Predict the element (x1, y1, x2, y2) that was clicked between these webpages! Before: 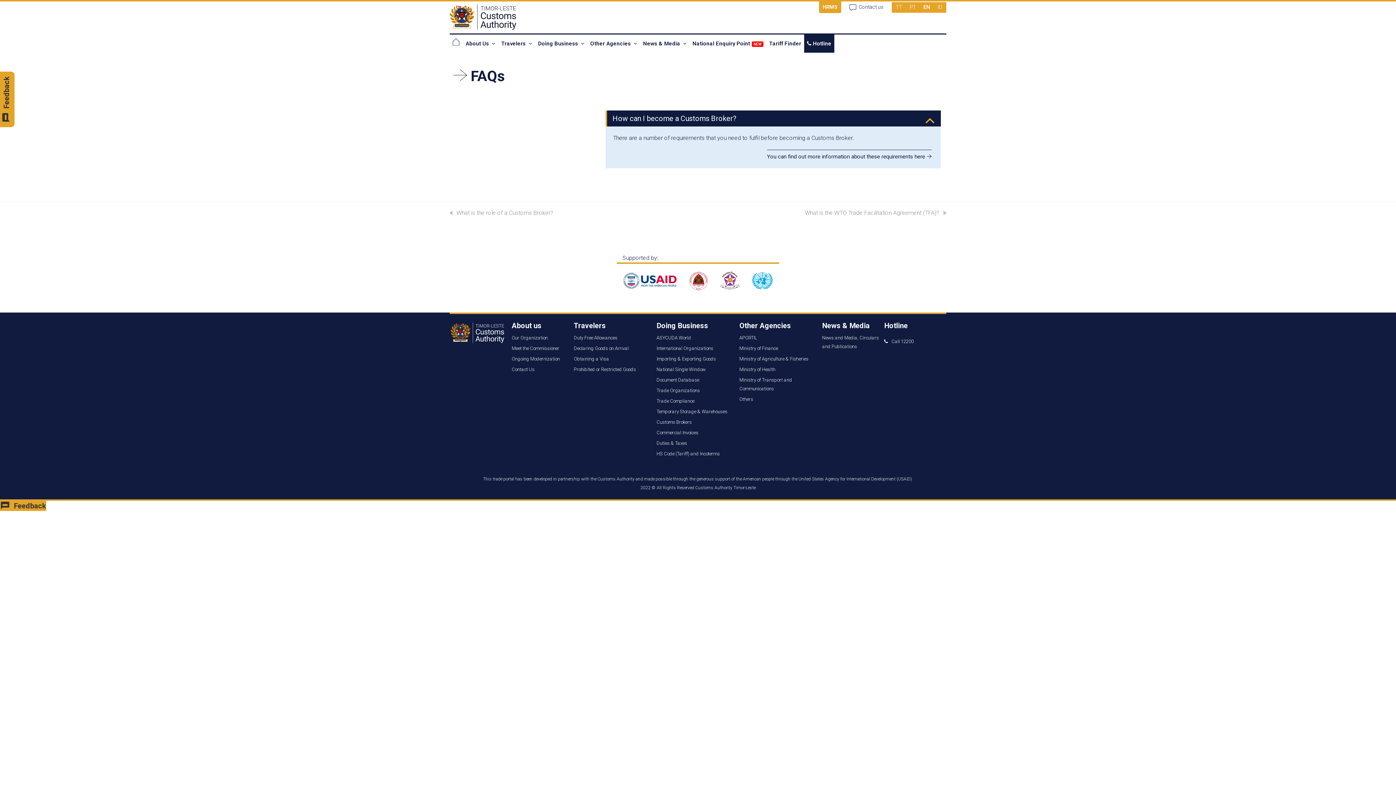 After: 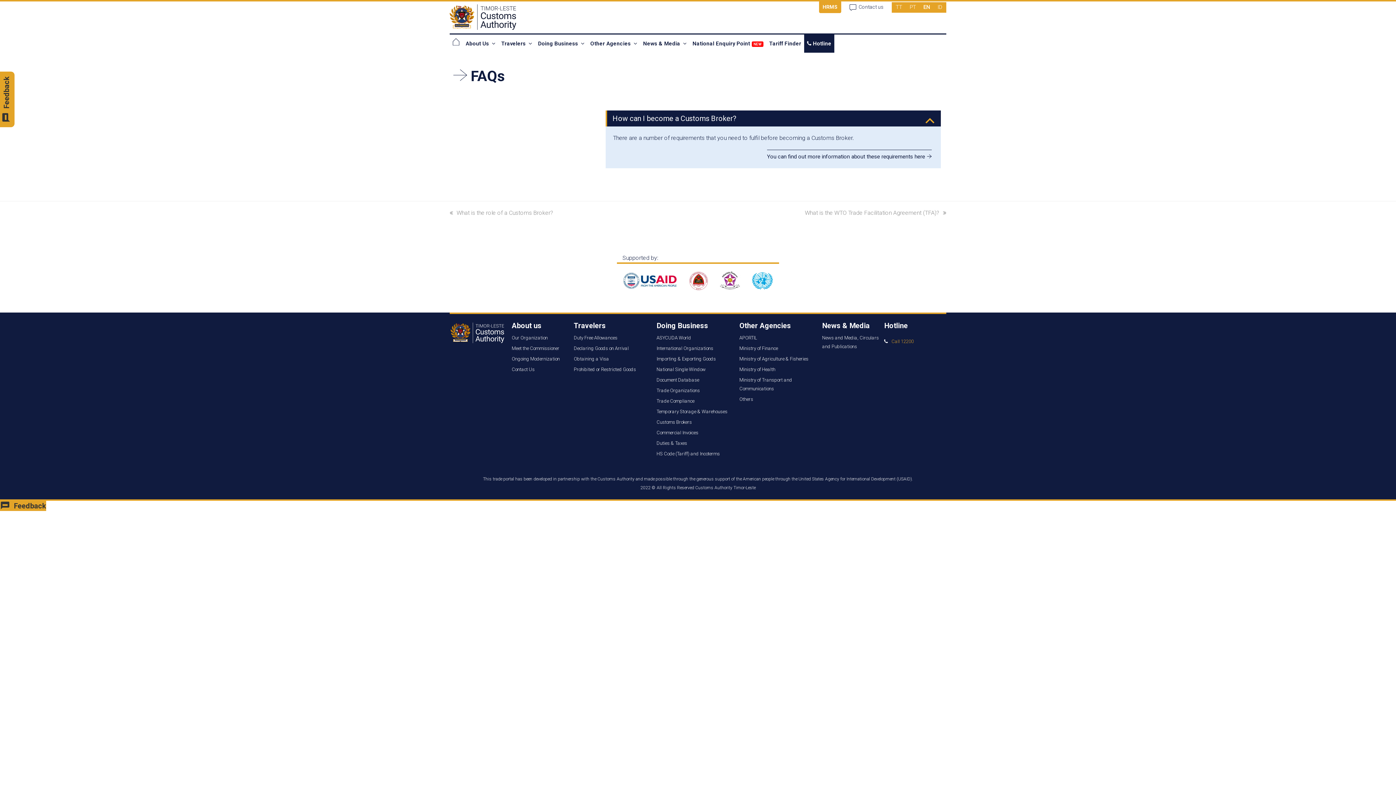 Action: label: Call 12200 bbox: (884, 338, 946, 344)